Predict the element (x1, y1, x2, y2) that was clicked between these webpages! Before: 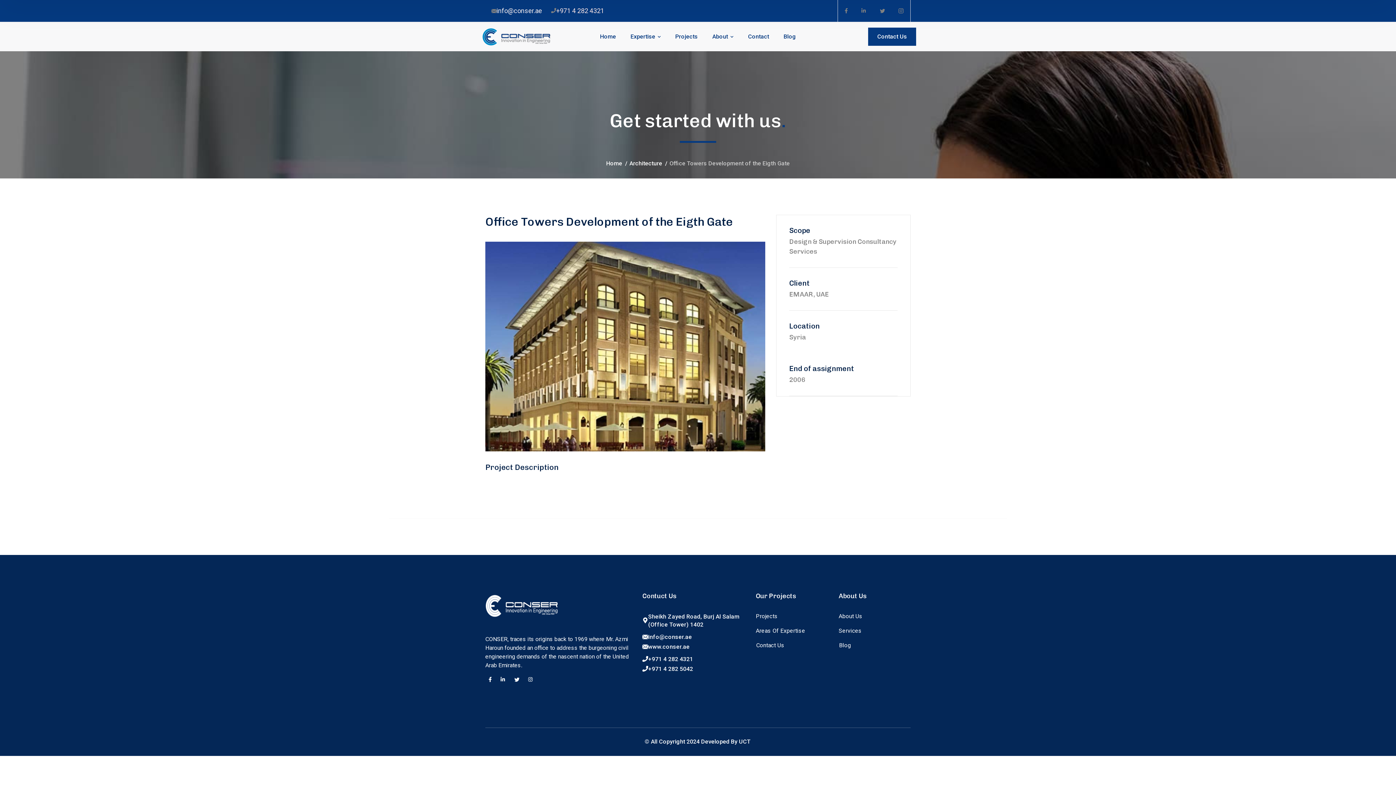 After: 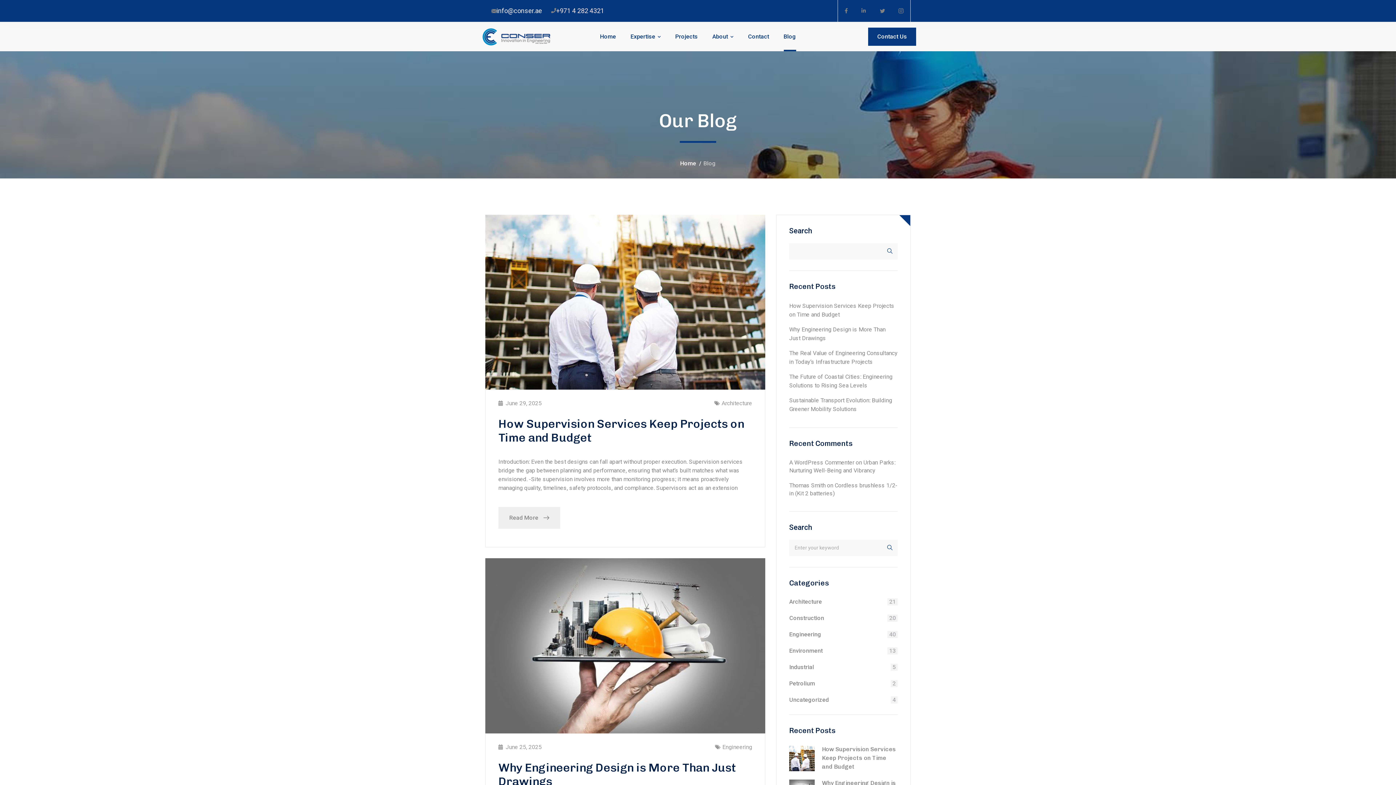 Action: label: Blog bbox: (783, 22, 796, 51)